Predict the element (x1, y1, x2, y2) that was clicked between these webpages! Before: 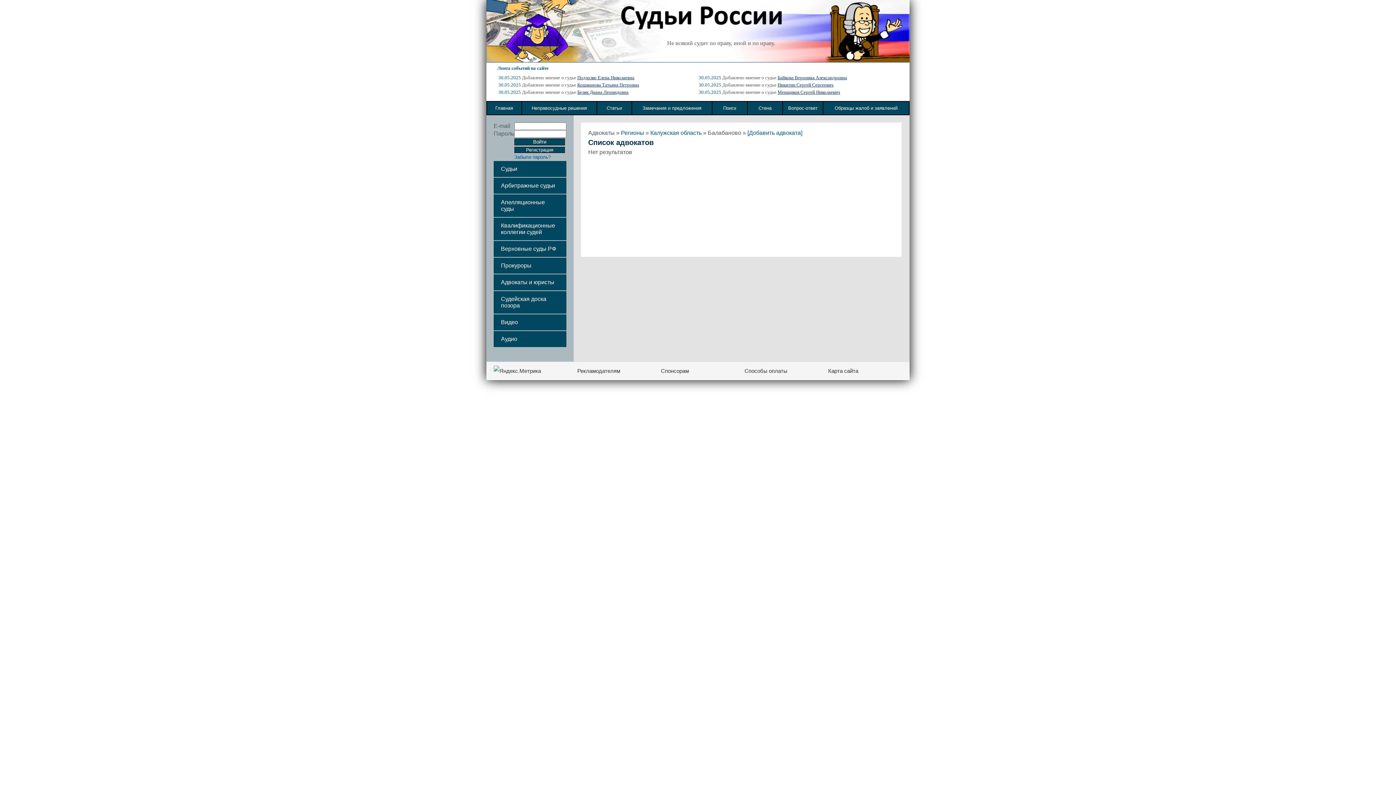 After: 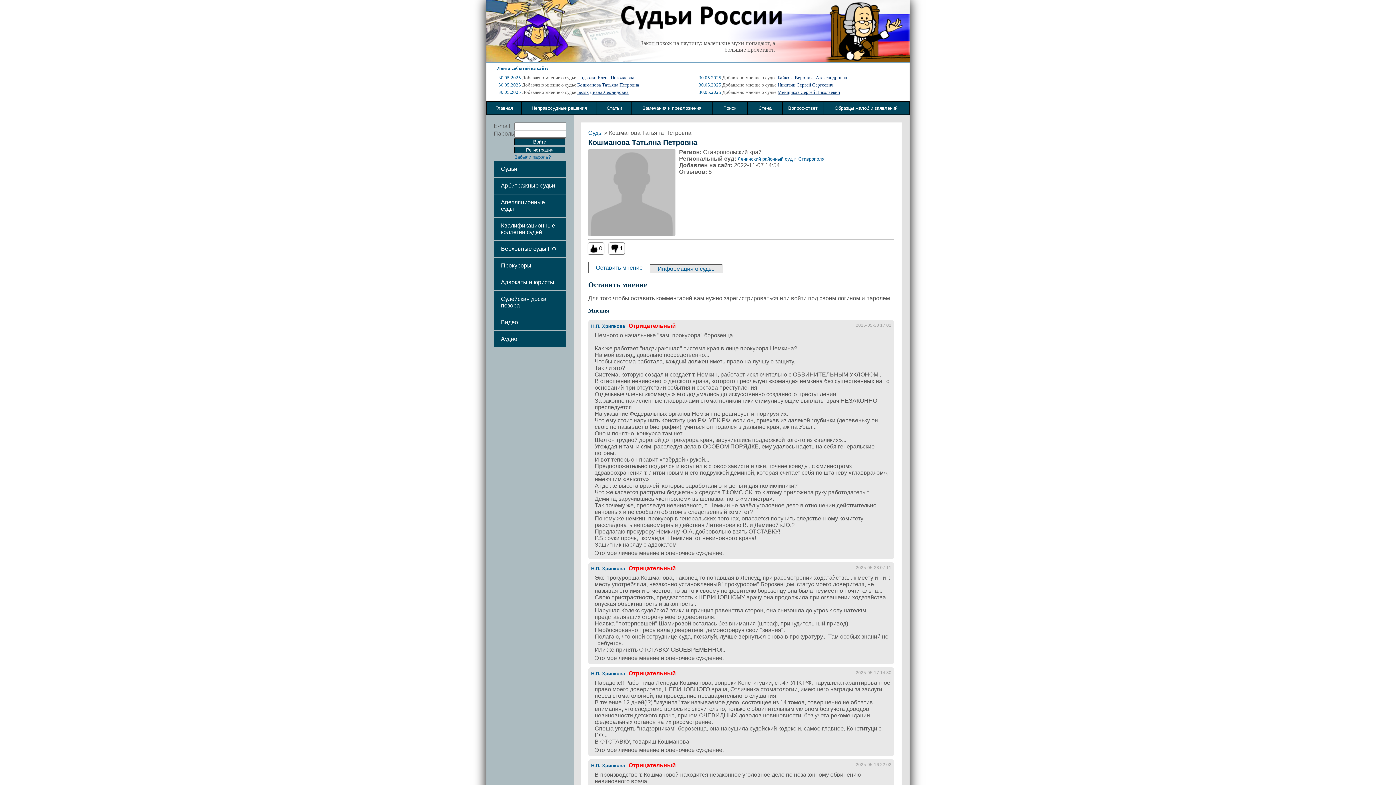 Action: label: Кошманова Татьяна Петровна bbox: (577, 82, 639, 87)